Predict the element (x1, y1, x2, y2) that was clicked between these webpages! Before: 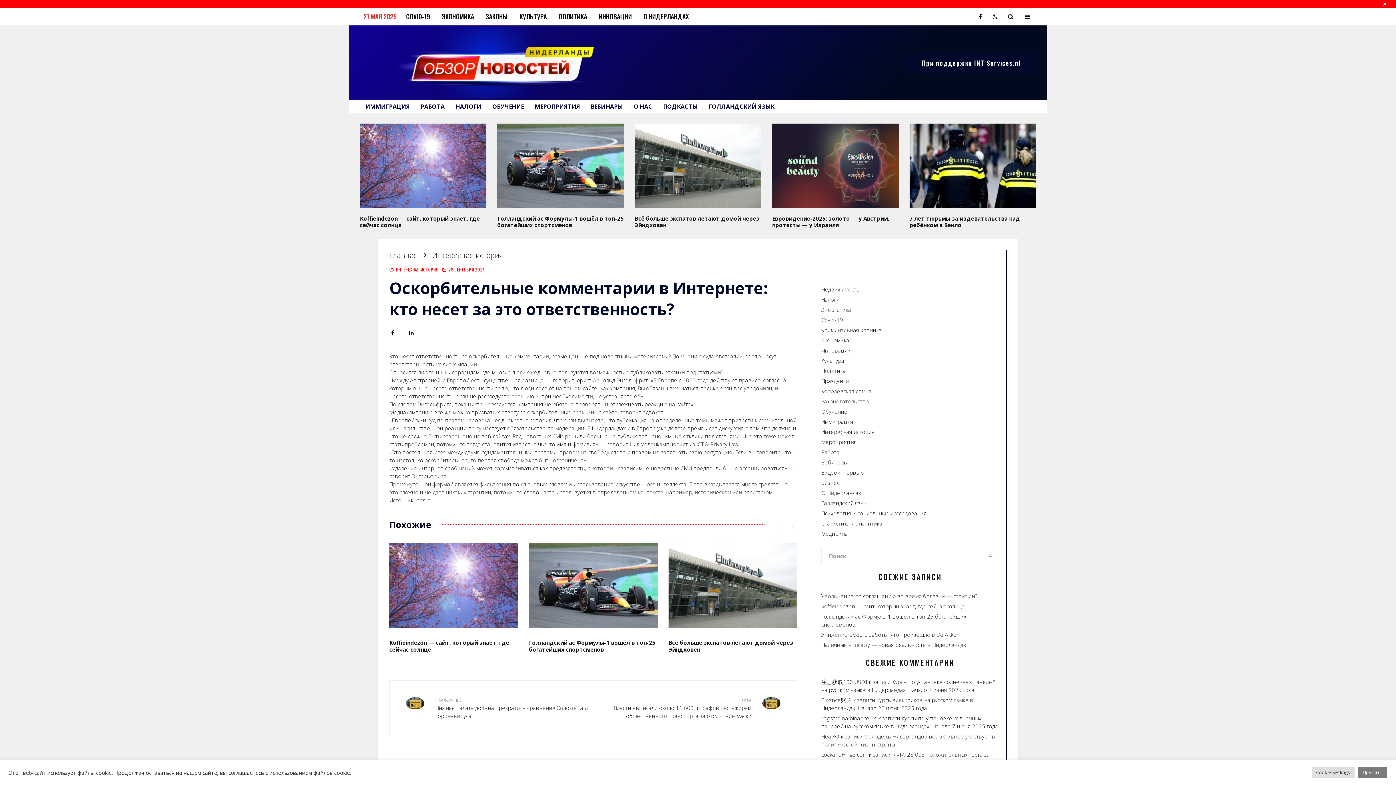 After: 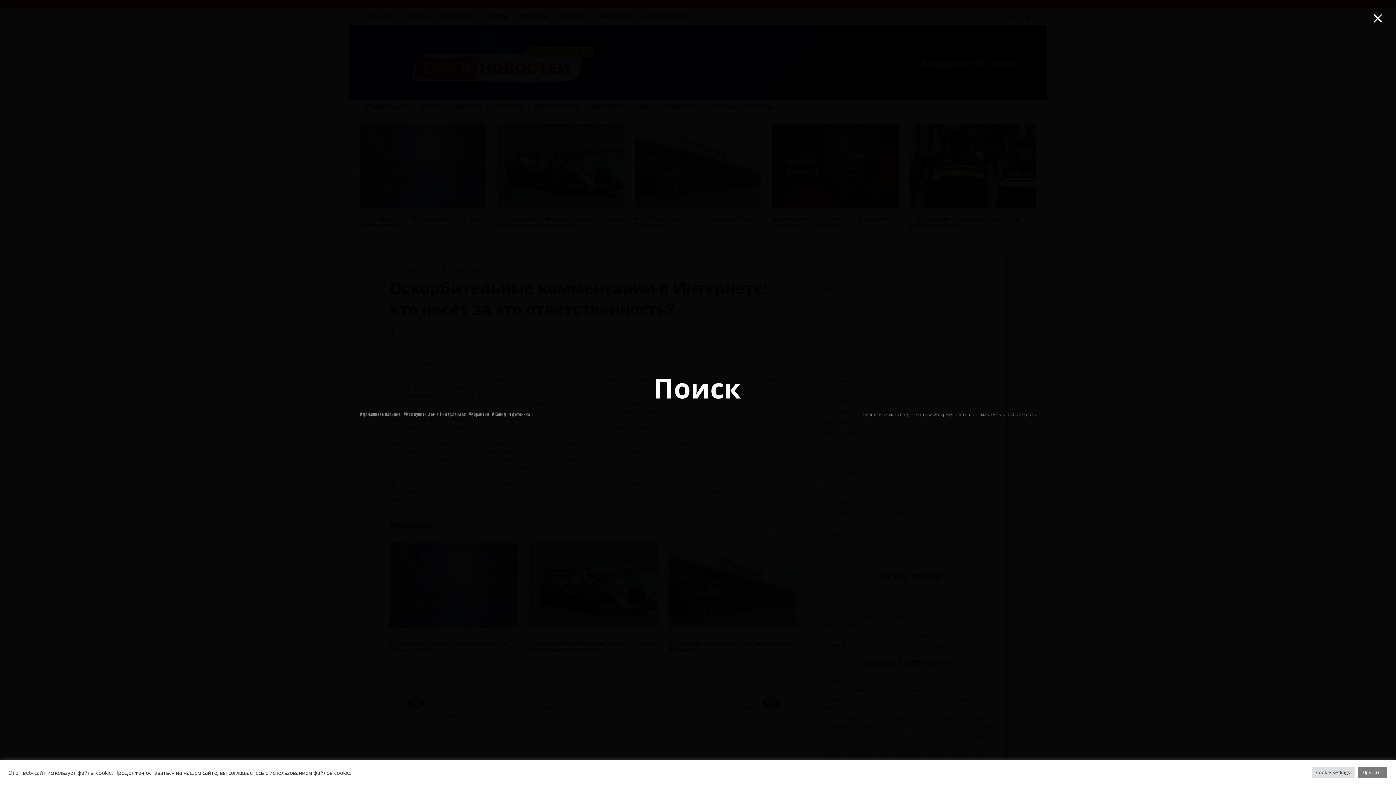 Action: bbox: (1002, 10, 1019, 23)